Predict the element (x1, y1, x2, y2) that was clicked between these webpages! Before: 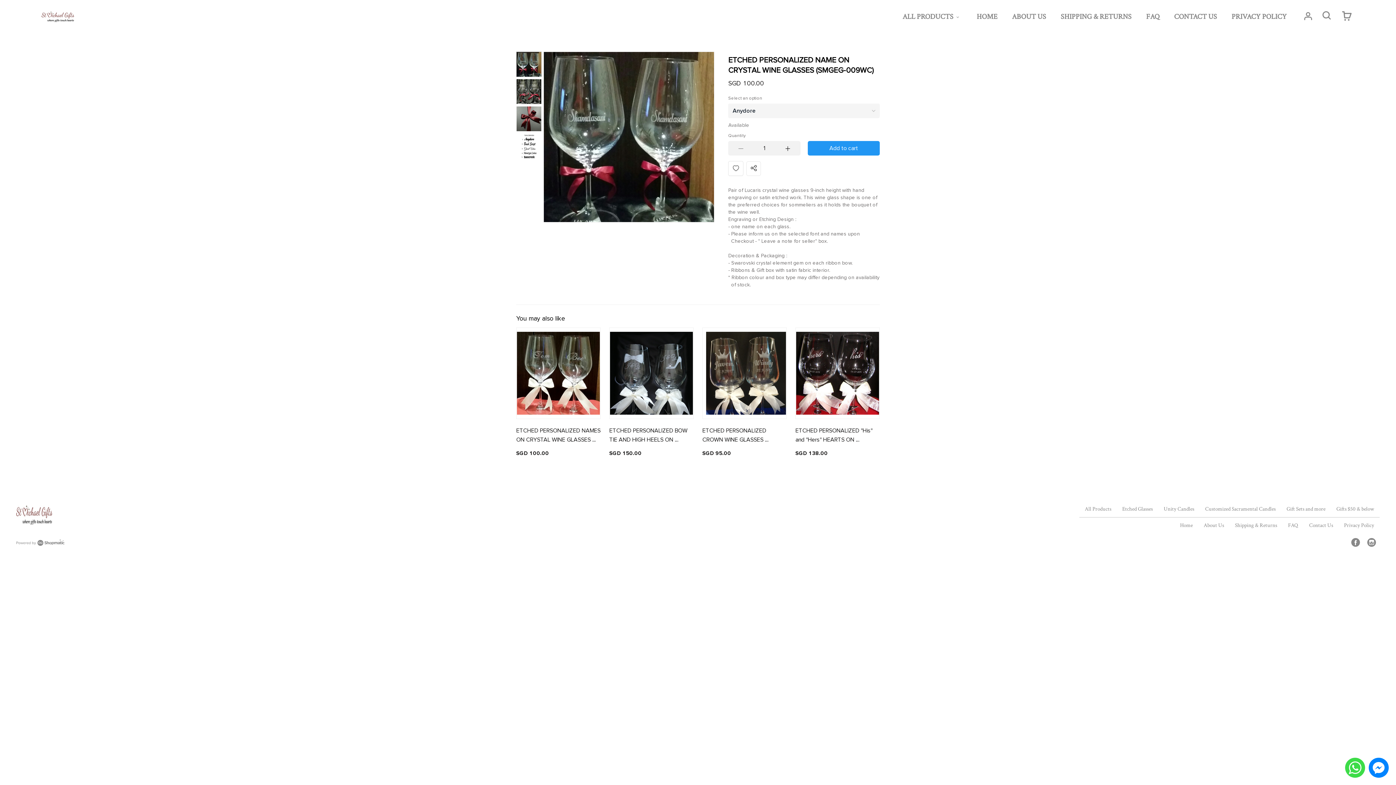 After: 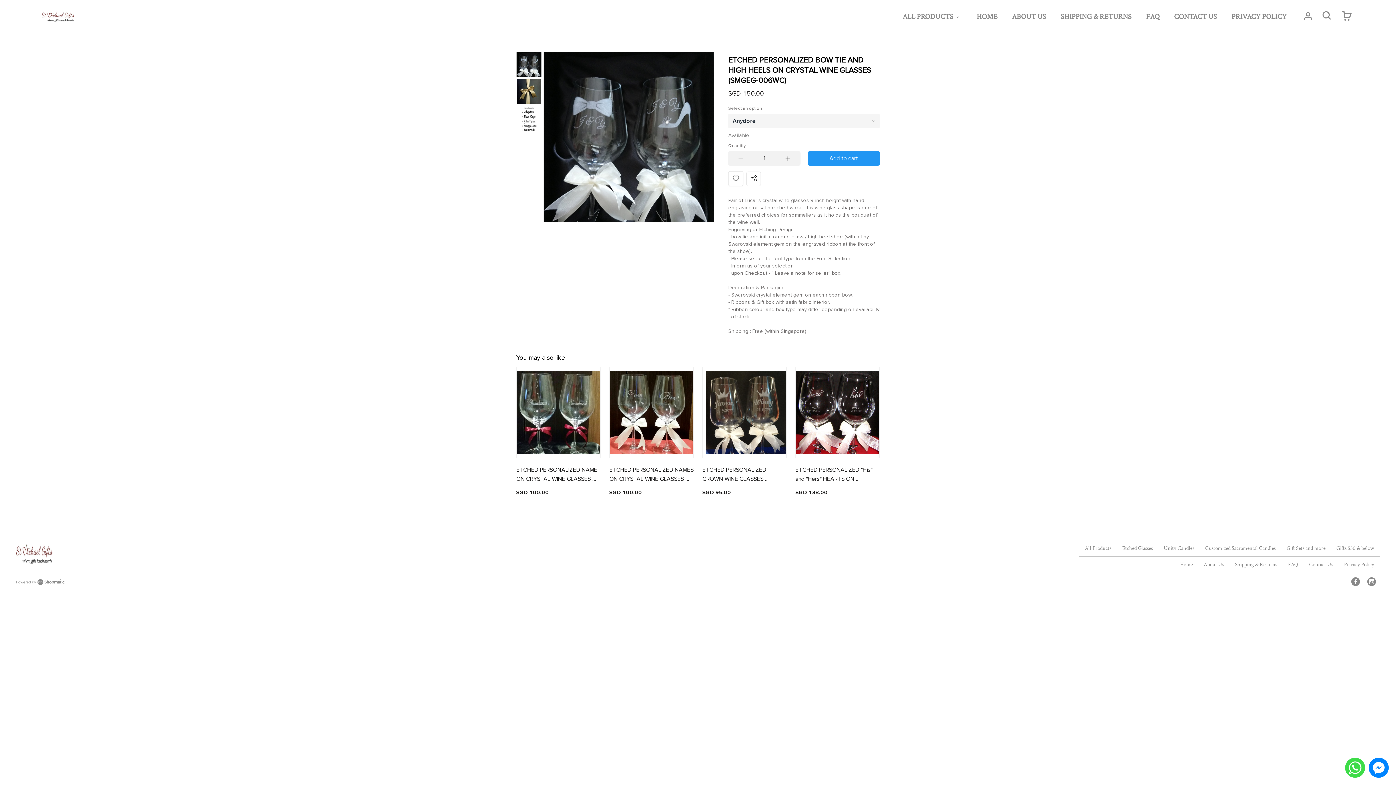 Action: label: SGD 150.00
ETCHED PERSONALIZED BOW TIE AND HIGH HEELS ON CRYSTAL WINE GLASSES (SMGEG-006WC)  bbox: (609, 327, 693, 465)